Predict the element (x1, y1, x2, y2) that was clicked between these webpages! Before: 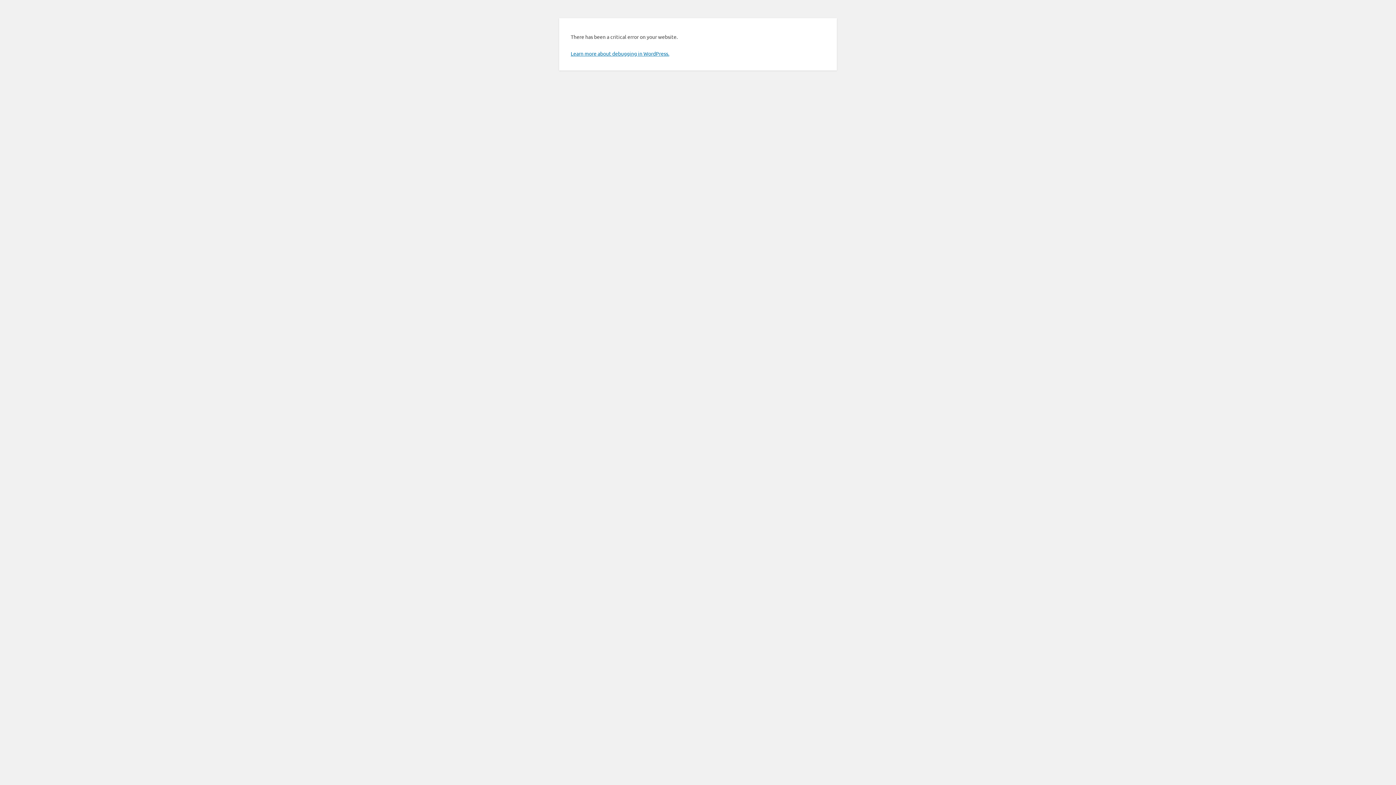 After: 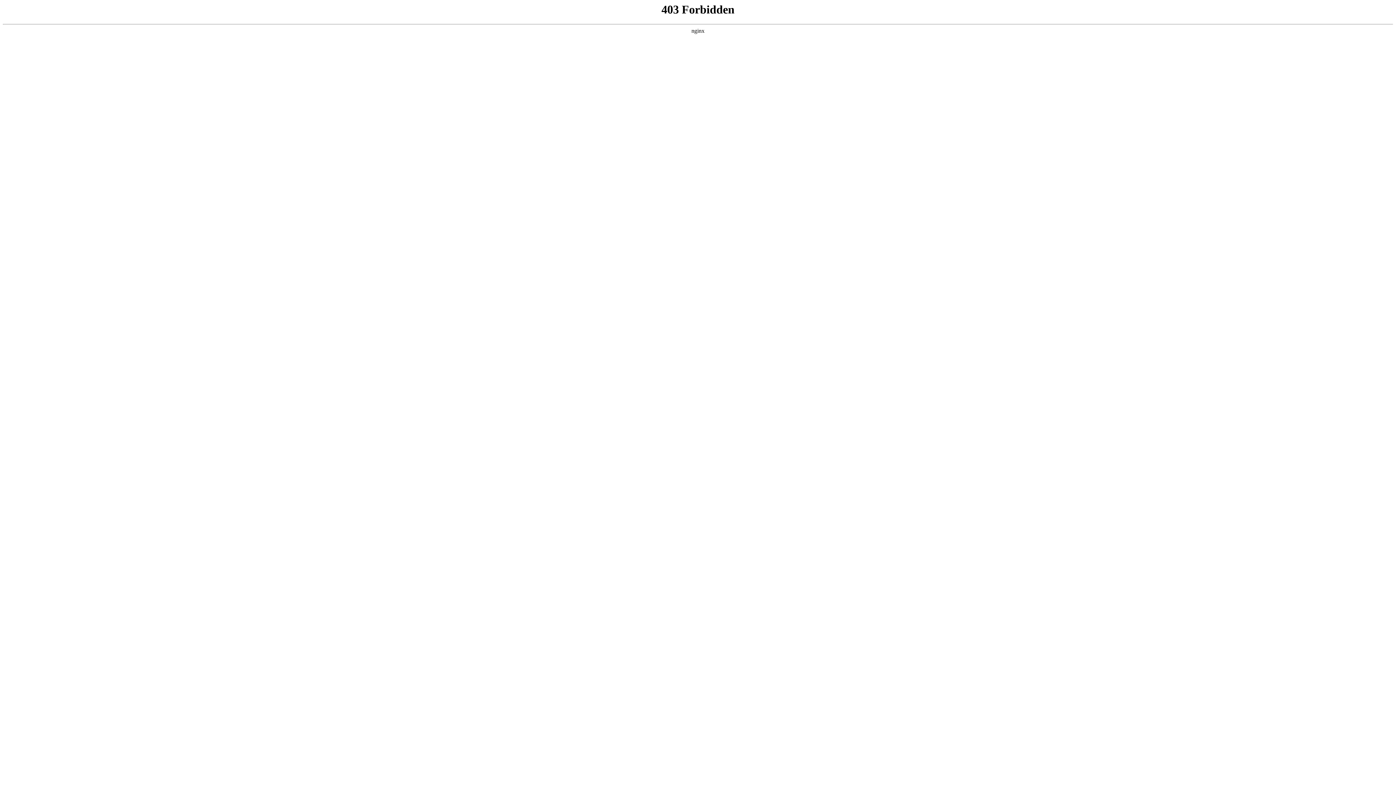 Action: label: Learn more about debugging in WordPress. bbox: (570, 50, 669, 56)